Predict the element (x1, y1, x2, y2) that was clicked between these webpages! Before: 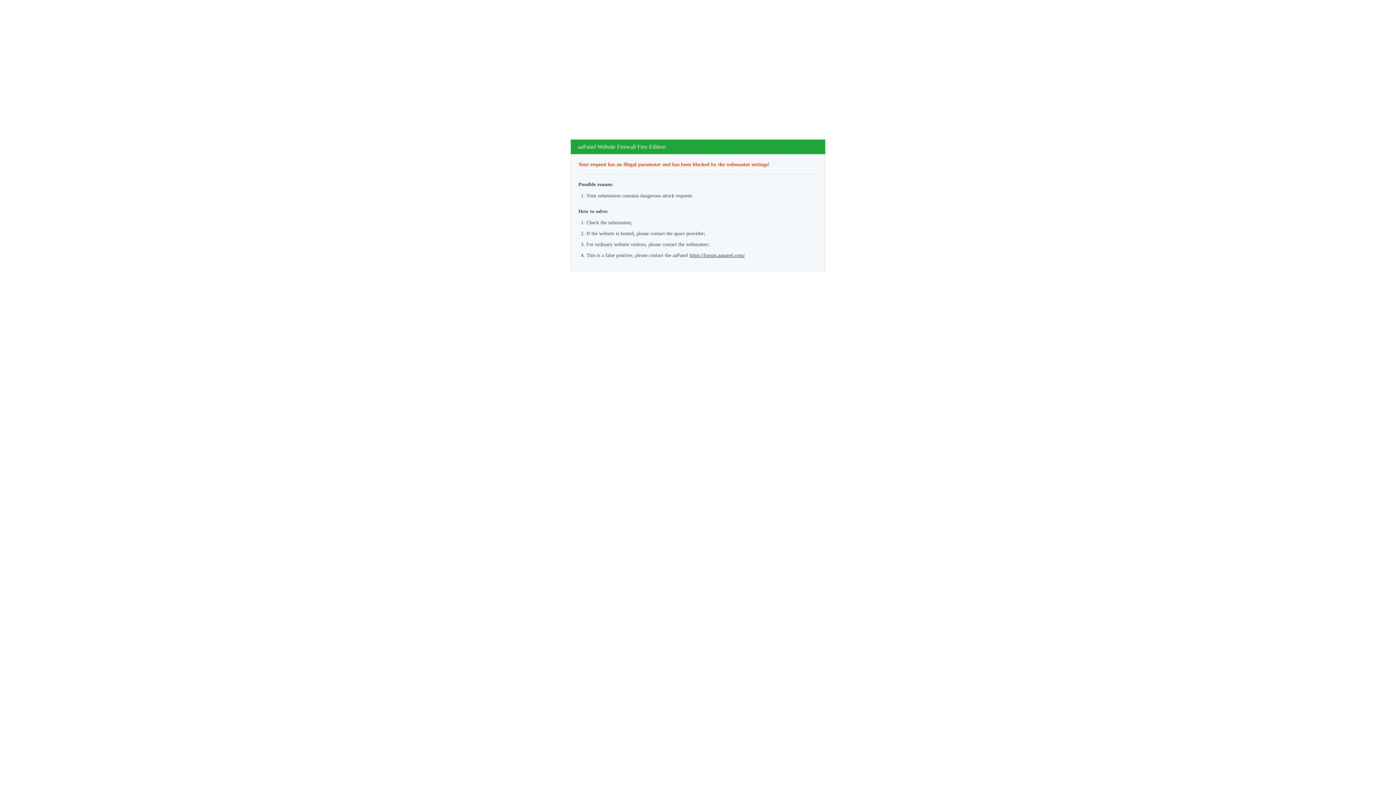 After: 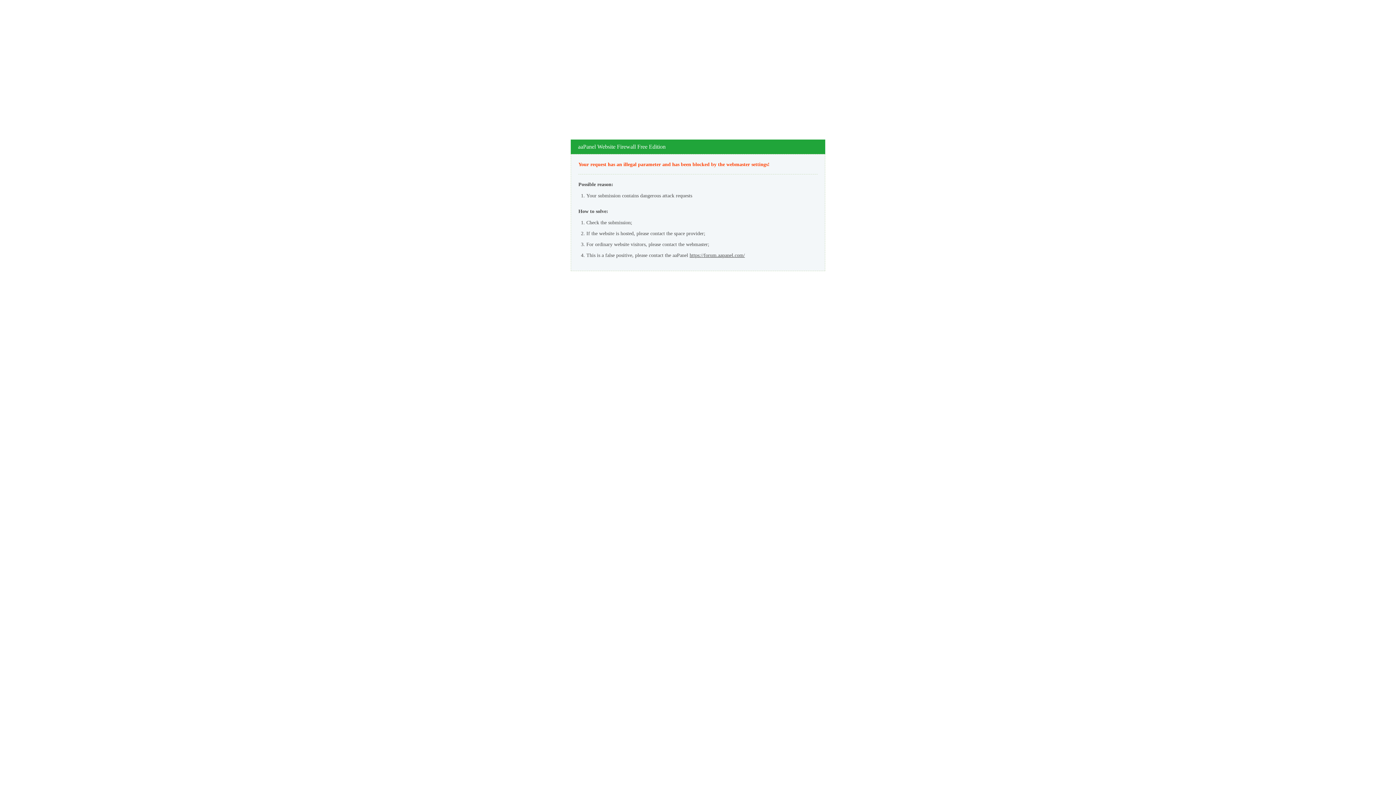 Action: label: https://forum.aapanel.com/ bbox: (689, 252, 745, 258)